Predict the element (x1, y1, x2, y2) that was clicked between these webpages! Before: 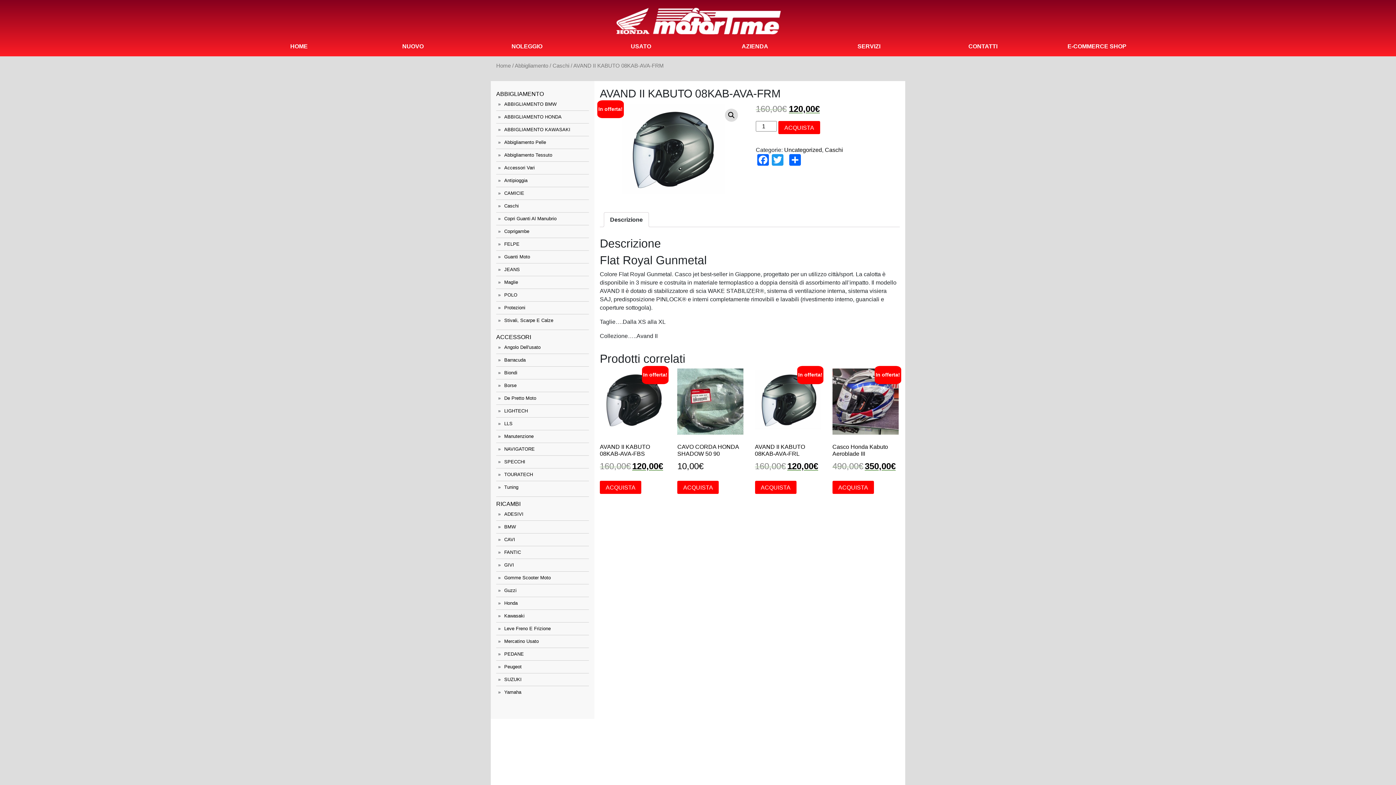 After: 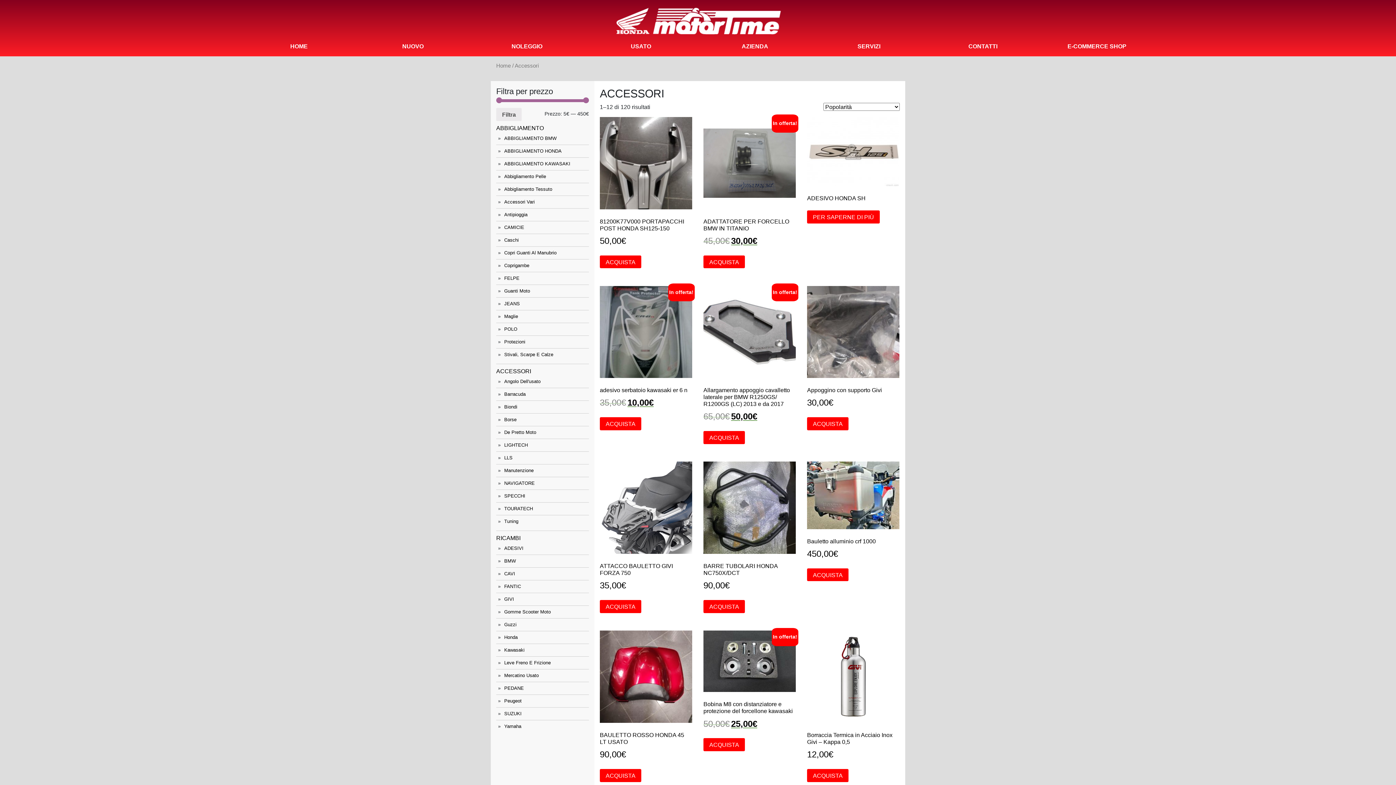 Action: bbox: (496, 333, 531, 340) label: ACCESSORI